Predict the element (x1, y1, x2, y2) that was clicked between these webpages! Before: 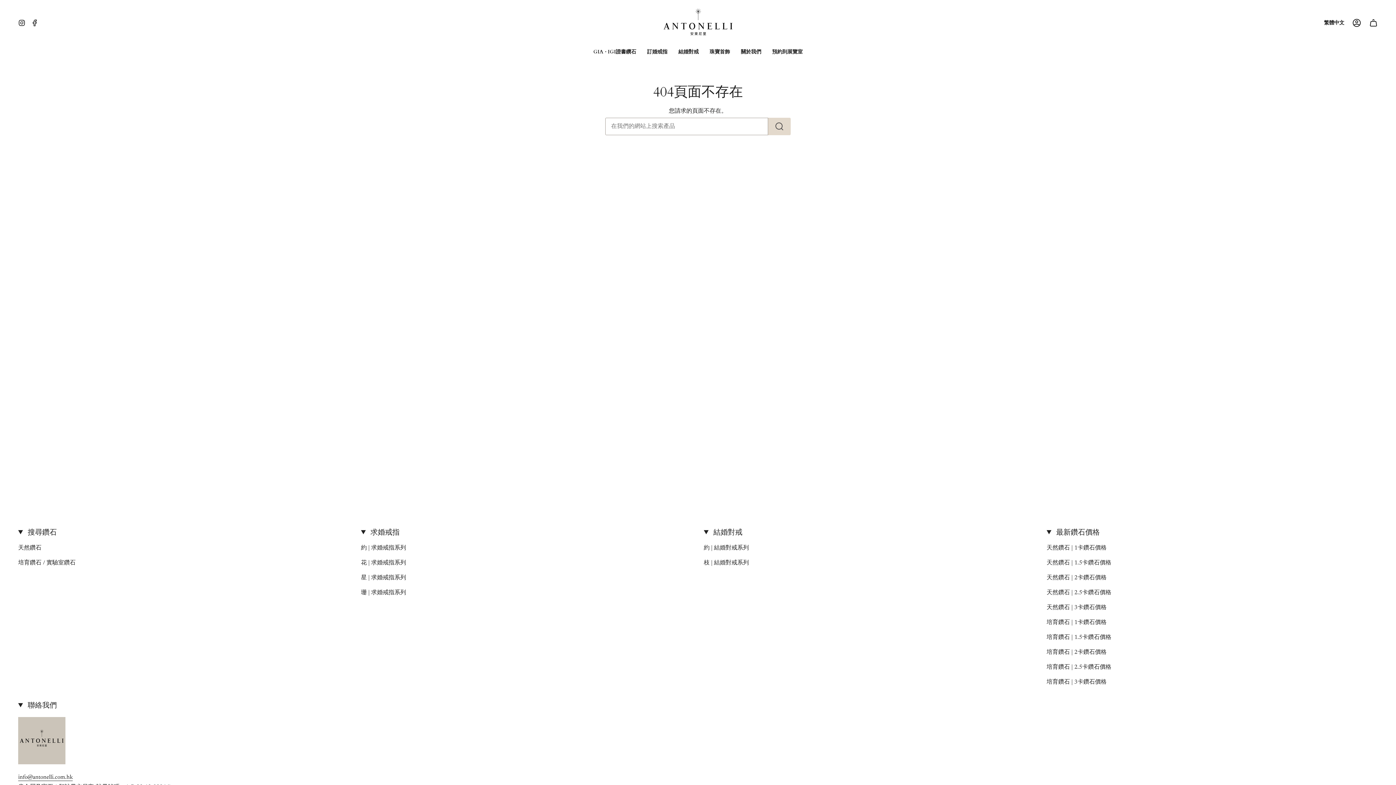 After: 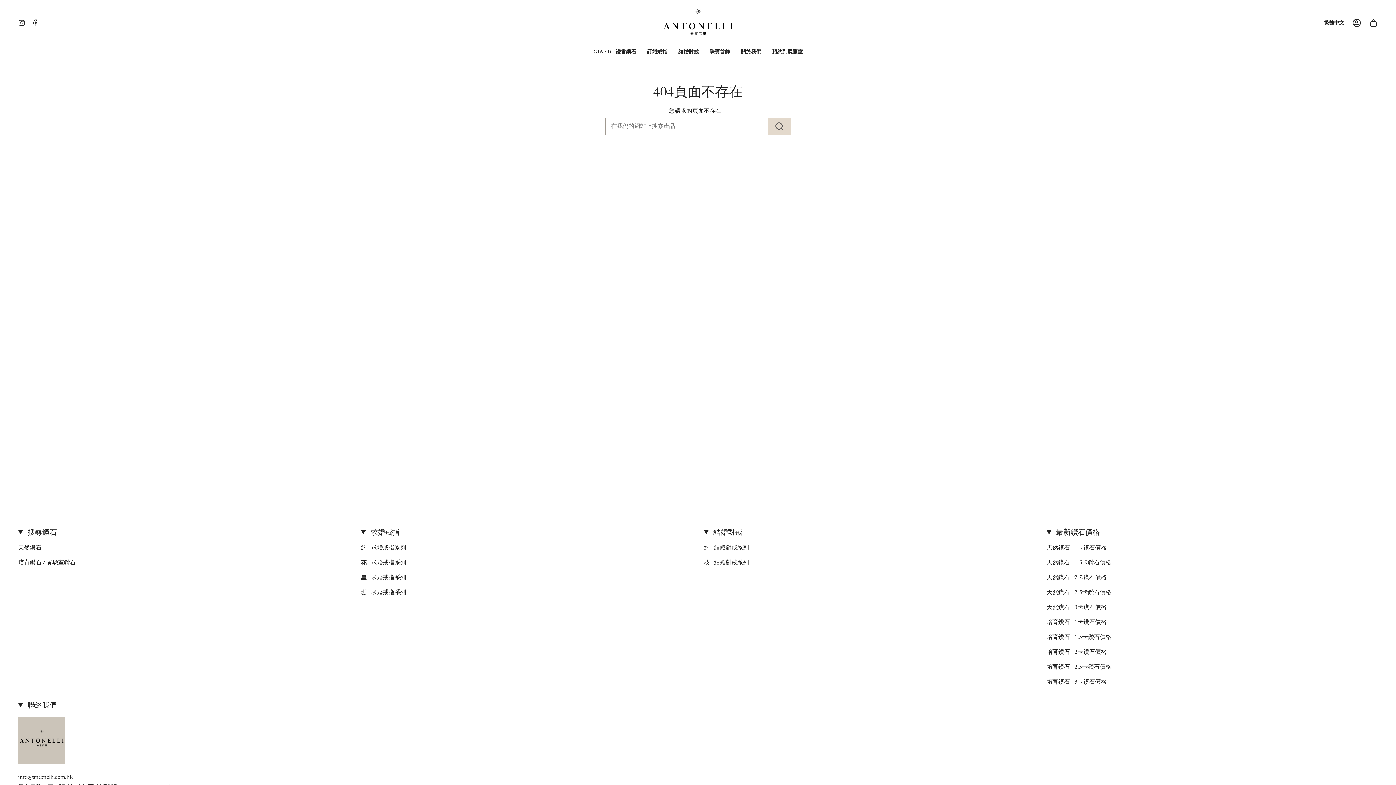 Action: label: info@antonelli.com.hk bbox: (18, 774, 72, 782)